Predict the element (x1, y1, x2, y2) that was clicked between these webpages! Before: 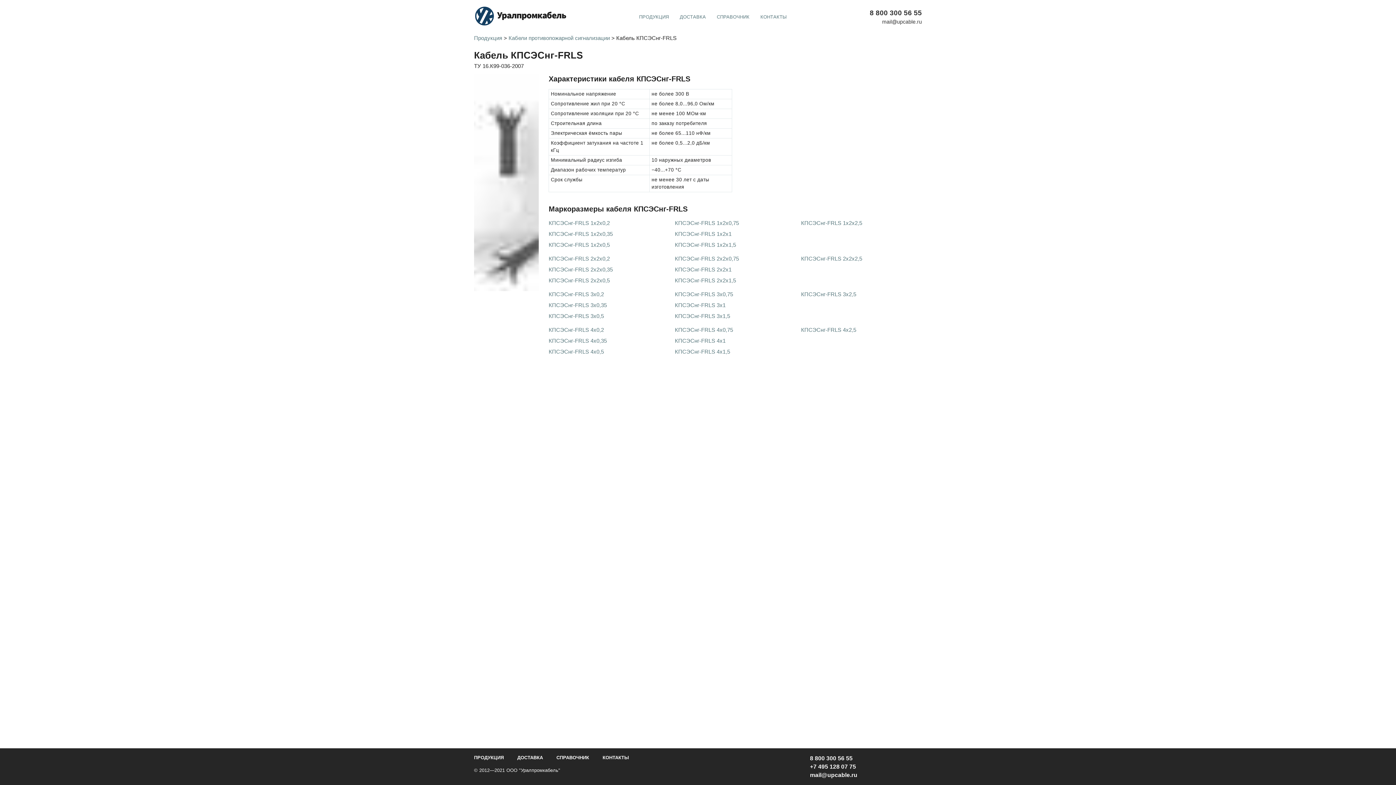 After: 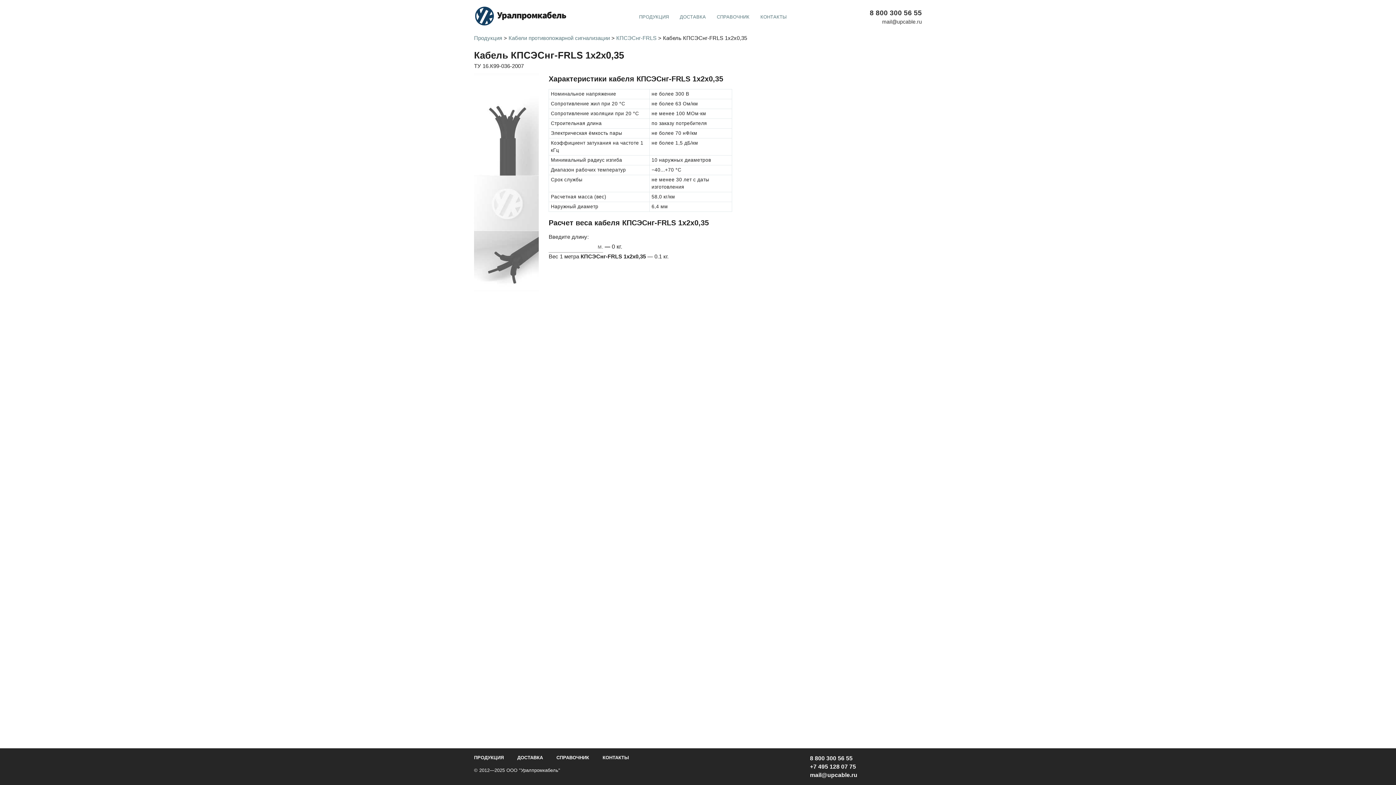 Action: label: КПСЭСнг-FRLS 1х2х0,35 bbox: (548, 231, 612, 237)